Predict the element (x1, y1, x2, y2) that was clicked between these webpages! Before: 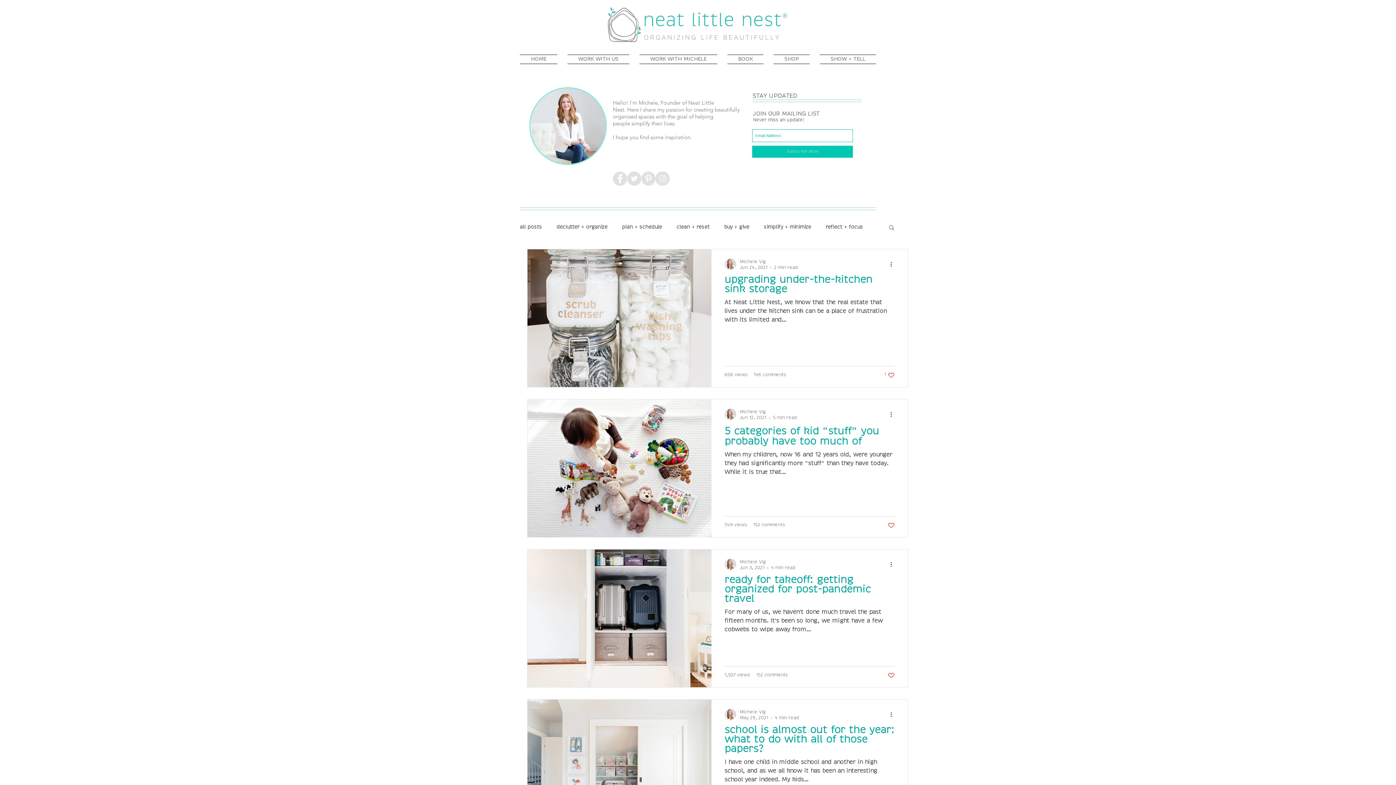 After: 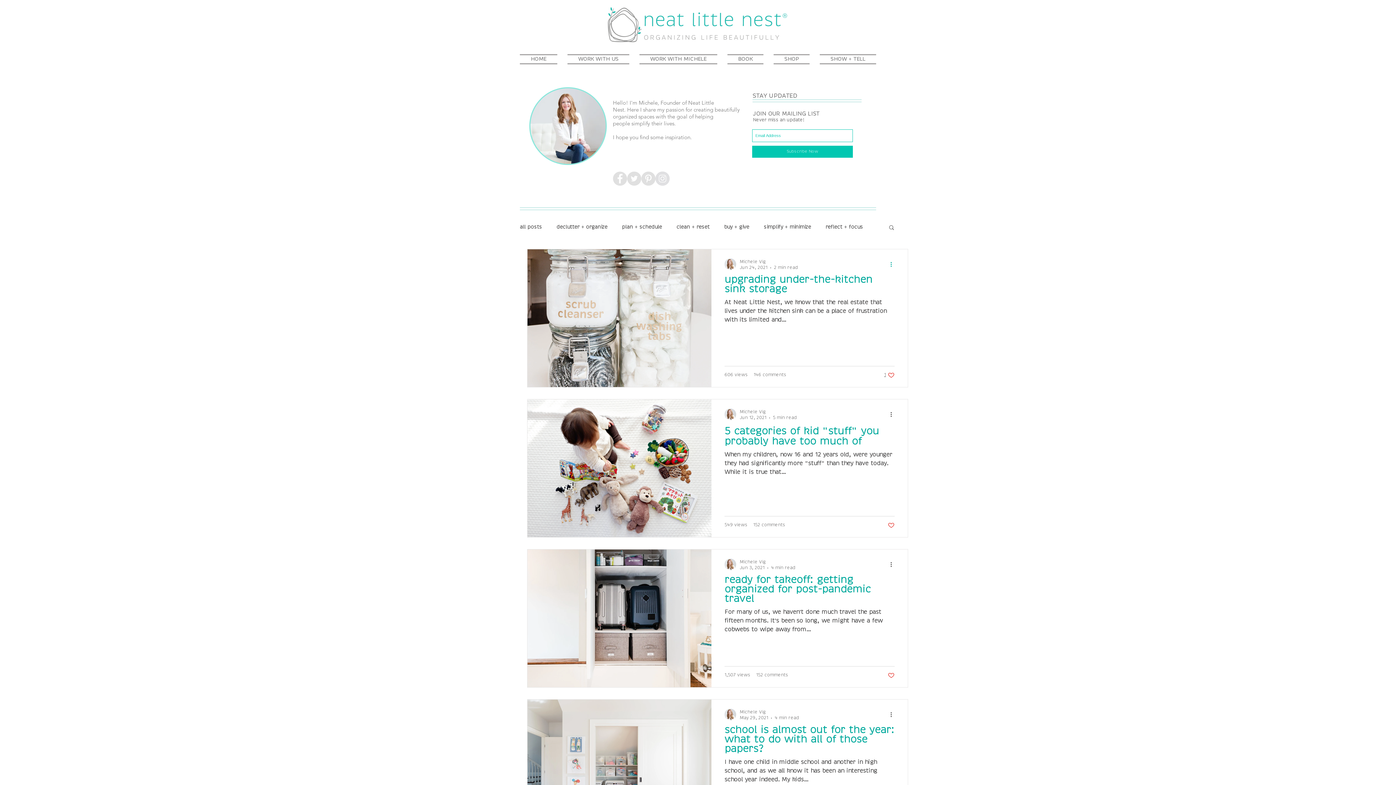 Action: label: More actions bbox: (889, 260, 898, 268)